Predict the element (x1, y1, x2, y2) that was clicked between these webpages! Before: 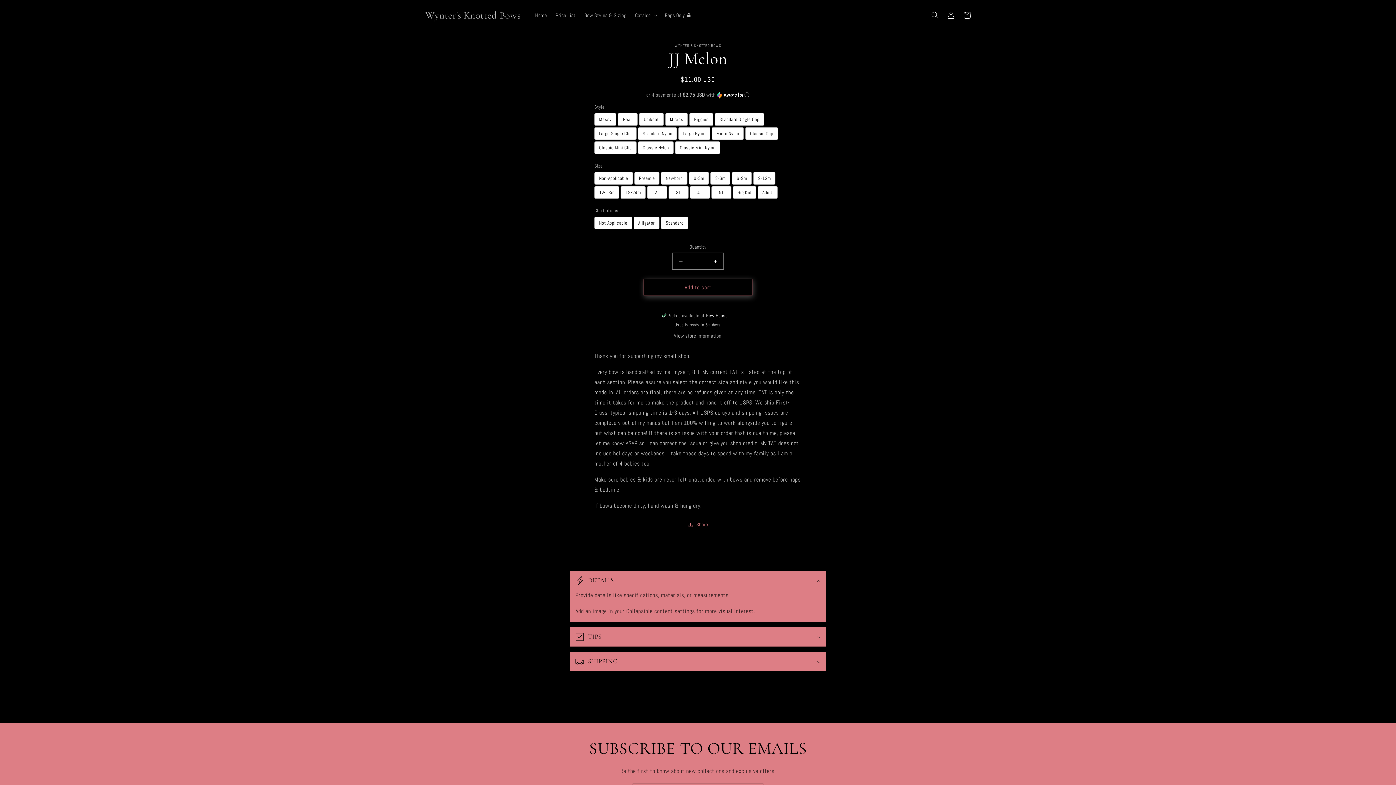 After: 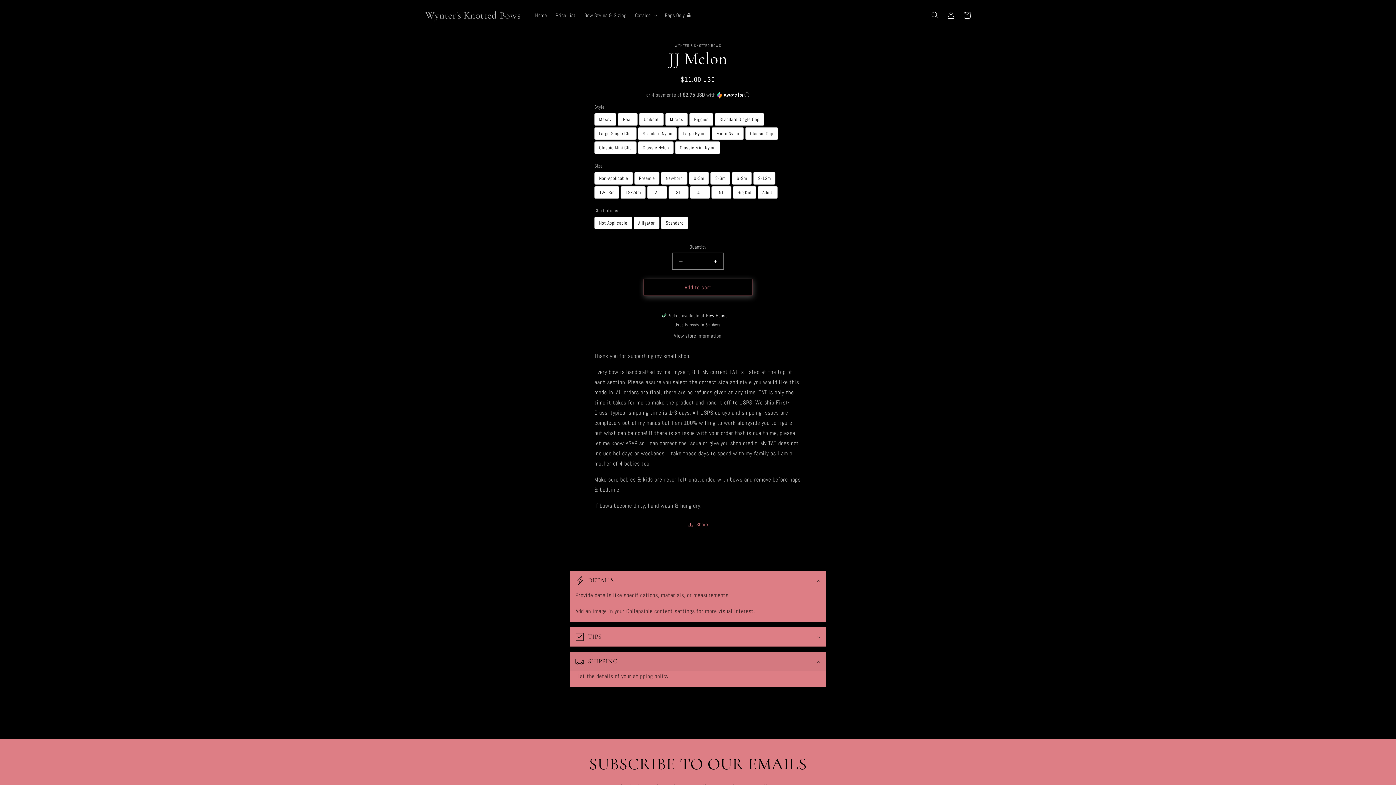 Action: label: SHIPPING bbox: (570, 652, 826, 671)